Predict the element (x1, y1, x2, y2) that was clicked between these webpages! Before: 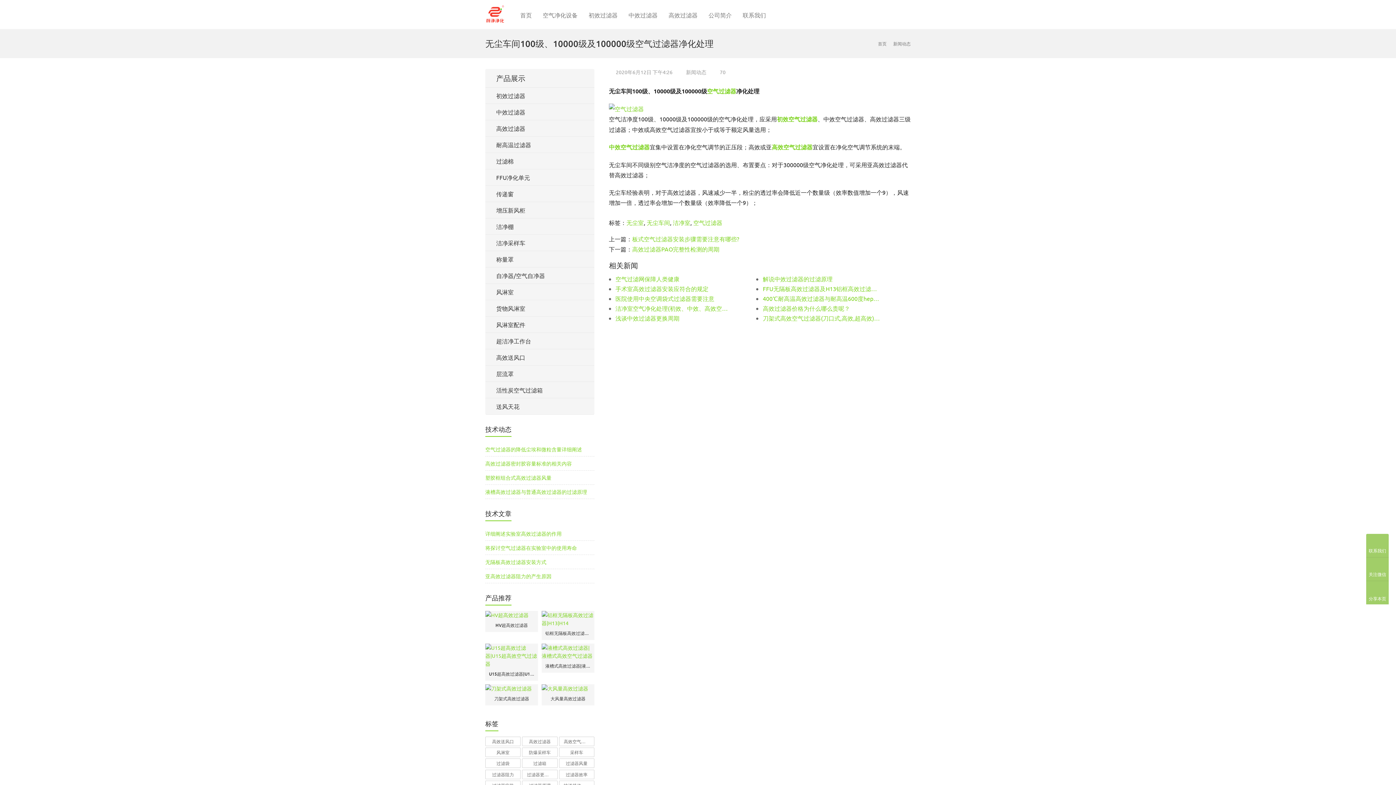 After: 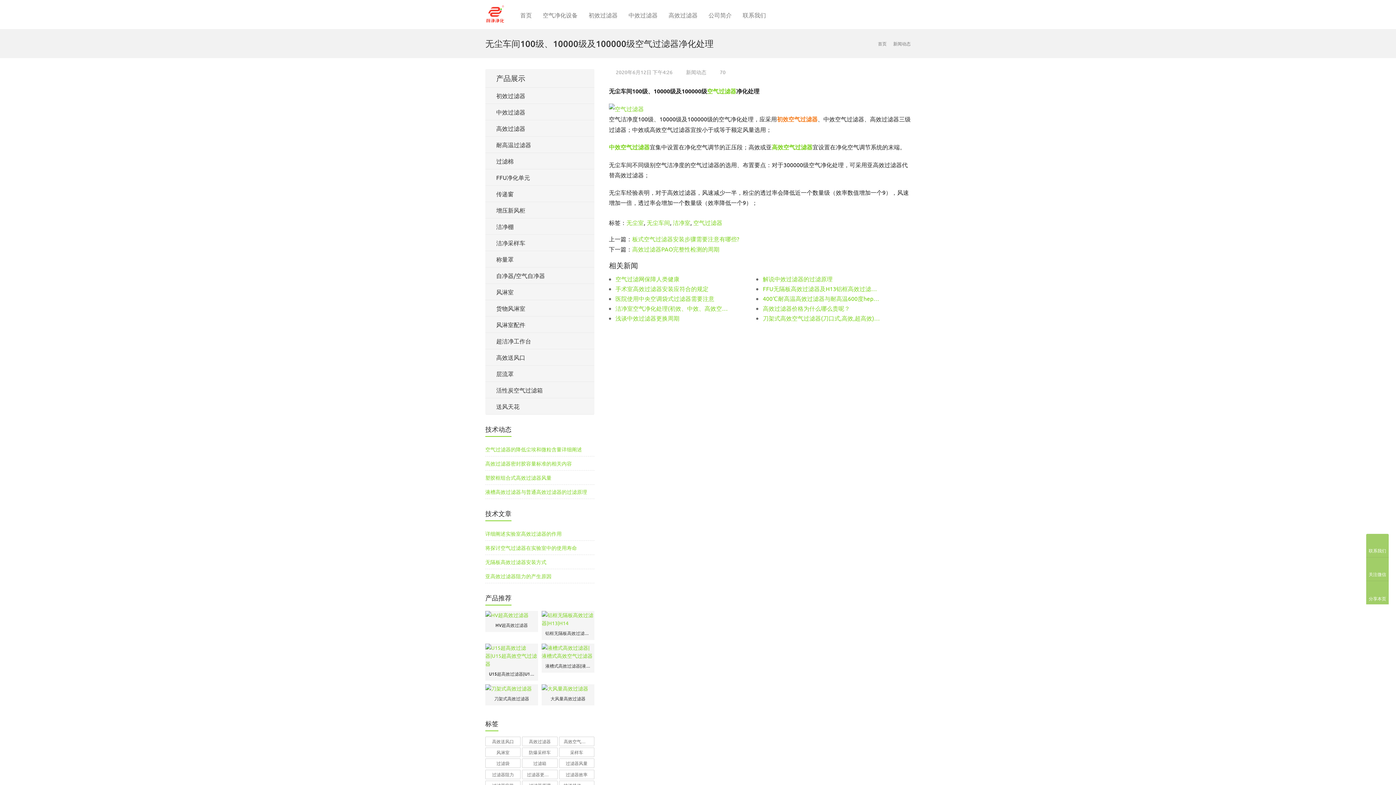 Action: label: 初效空气过滤器 bbox: (777, 115, 817, 122)